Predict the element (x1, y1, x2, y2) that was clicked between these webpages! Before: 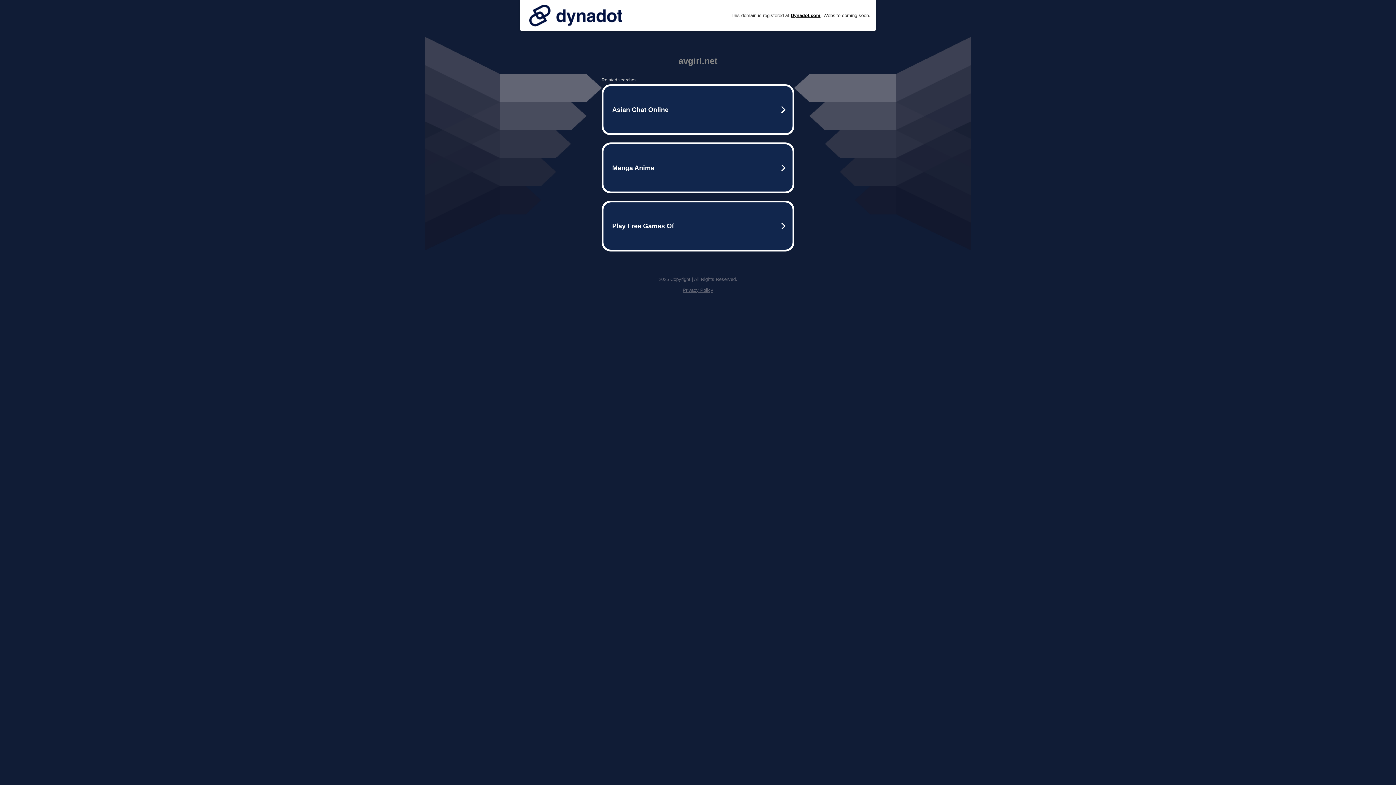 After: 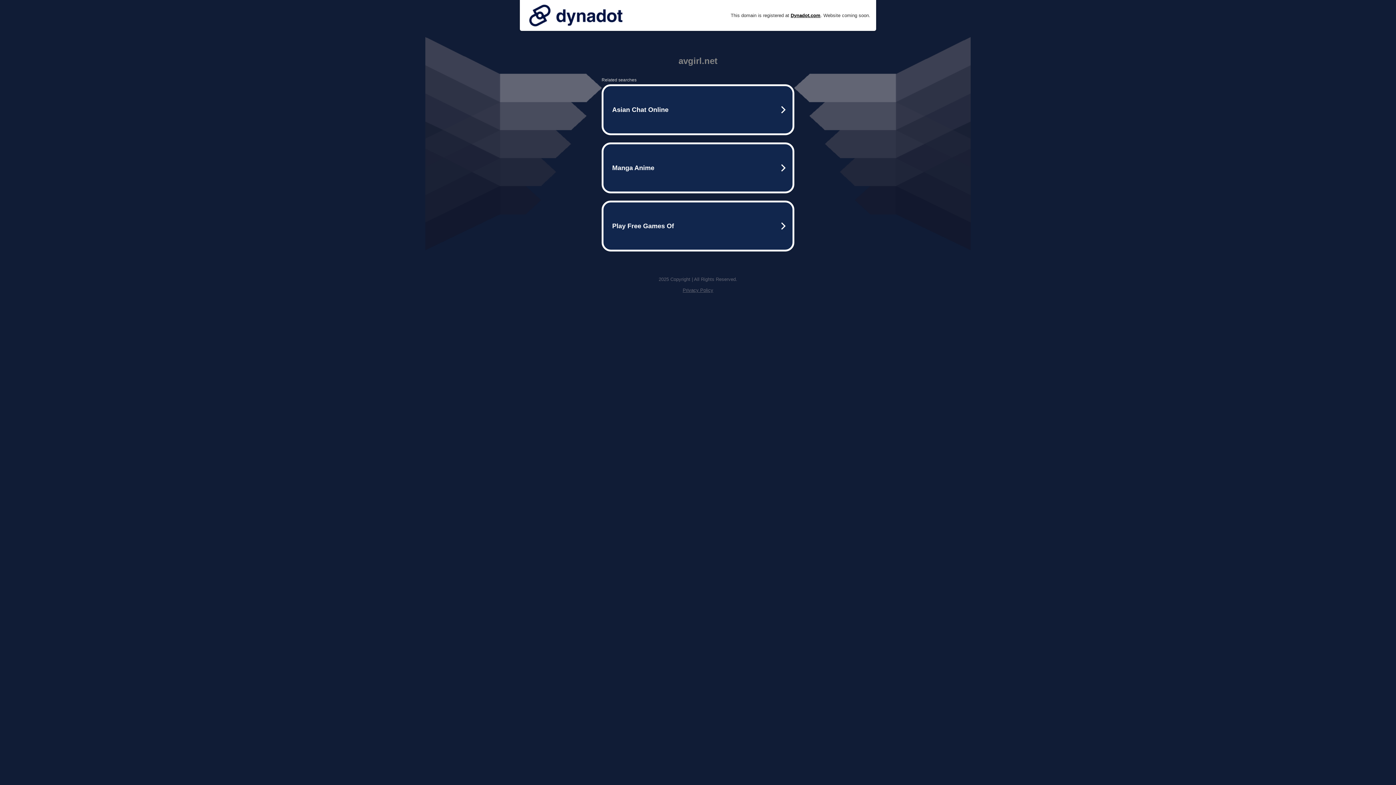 Action: bbox: (682, 287, 713, 293) label: Privacy Policy